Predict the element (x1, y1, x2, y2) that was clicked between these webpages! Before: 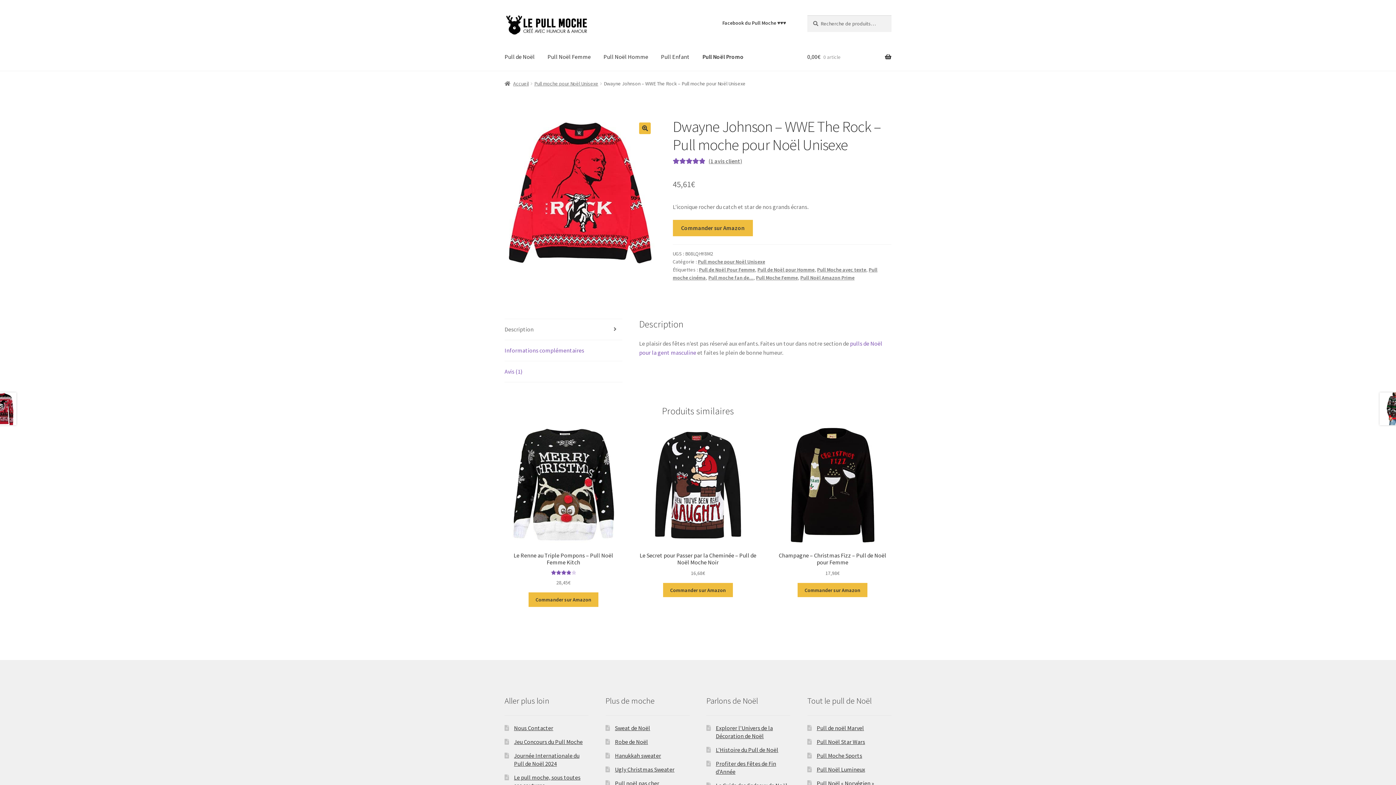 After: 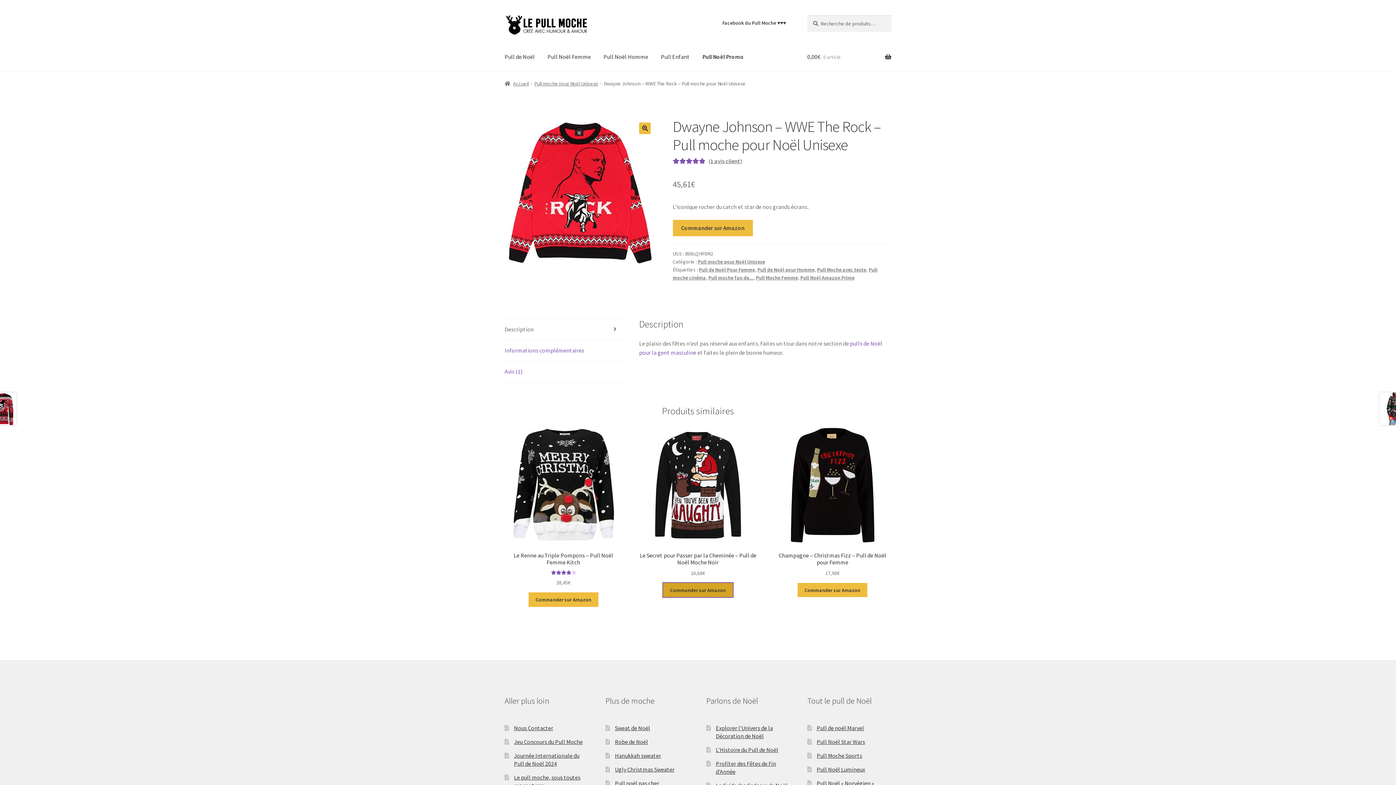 Action: label: Commander sur Amazon bbox: (663, 583, 733, 597)